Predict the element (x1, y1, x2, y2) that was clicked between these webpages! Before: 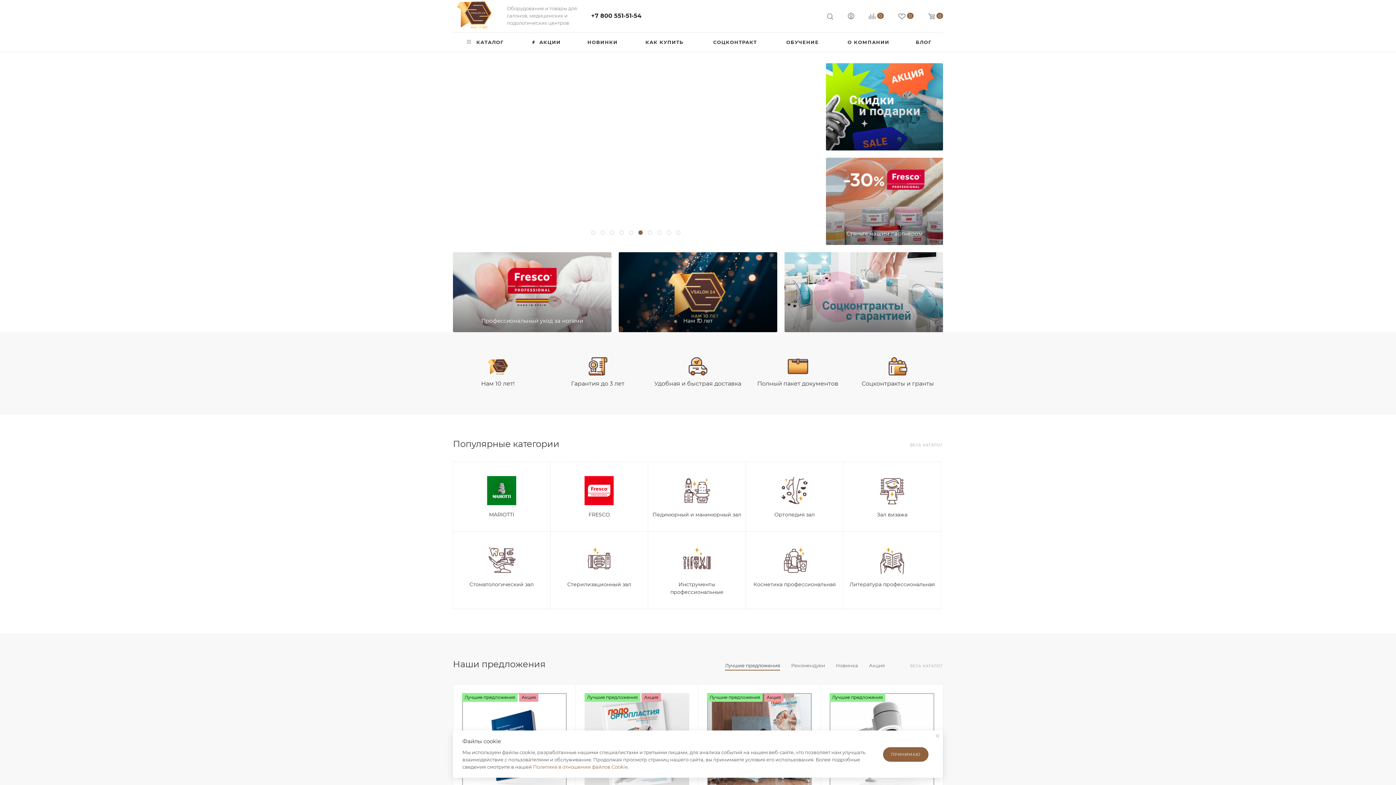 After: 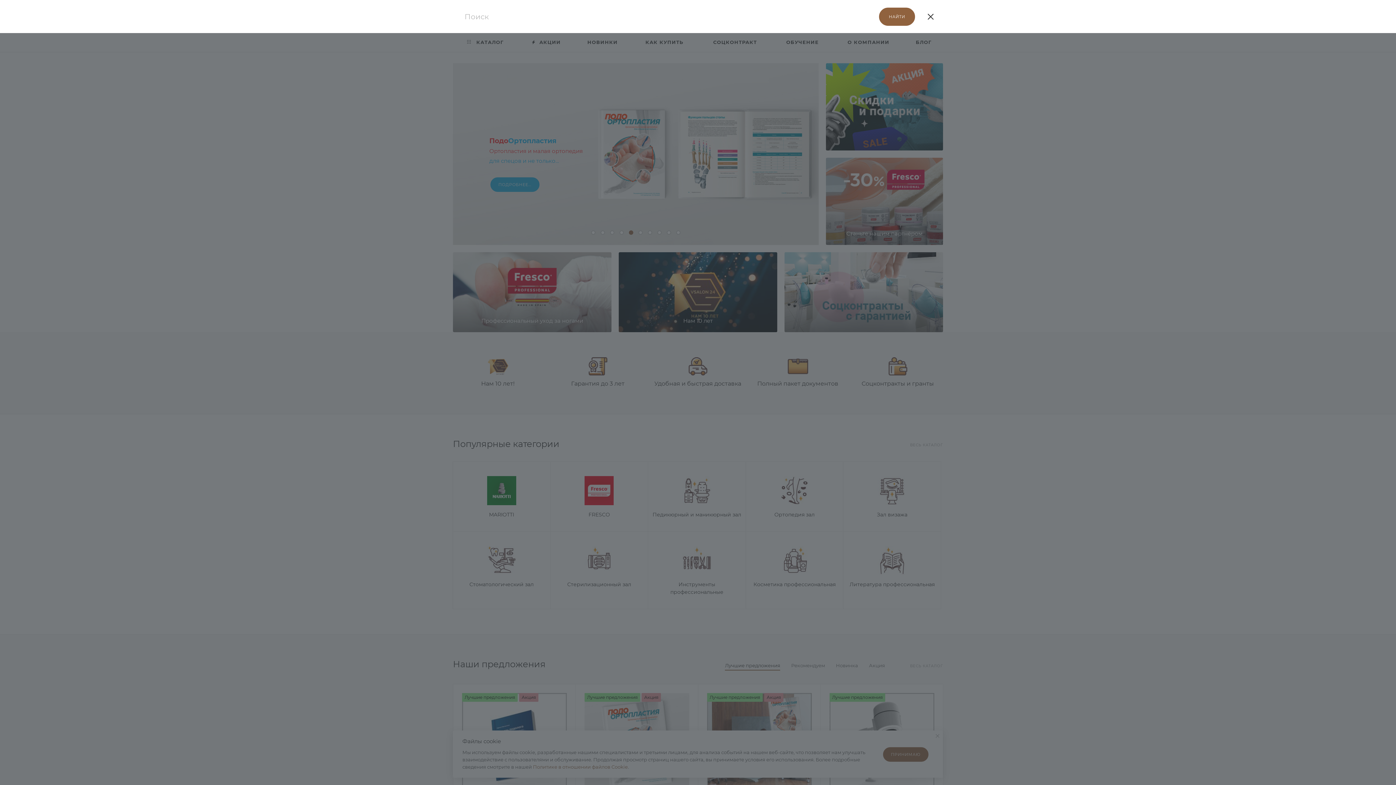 Action: bbox: (827, 11, 833, 20)